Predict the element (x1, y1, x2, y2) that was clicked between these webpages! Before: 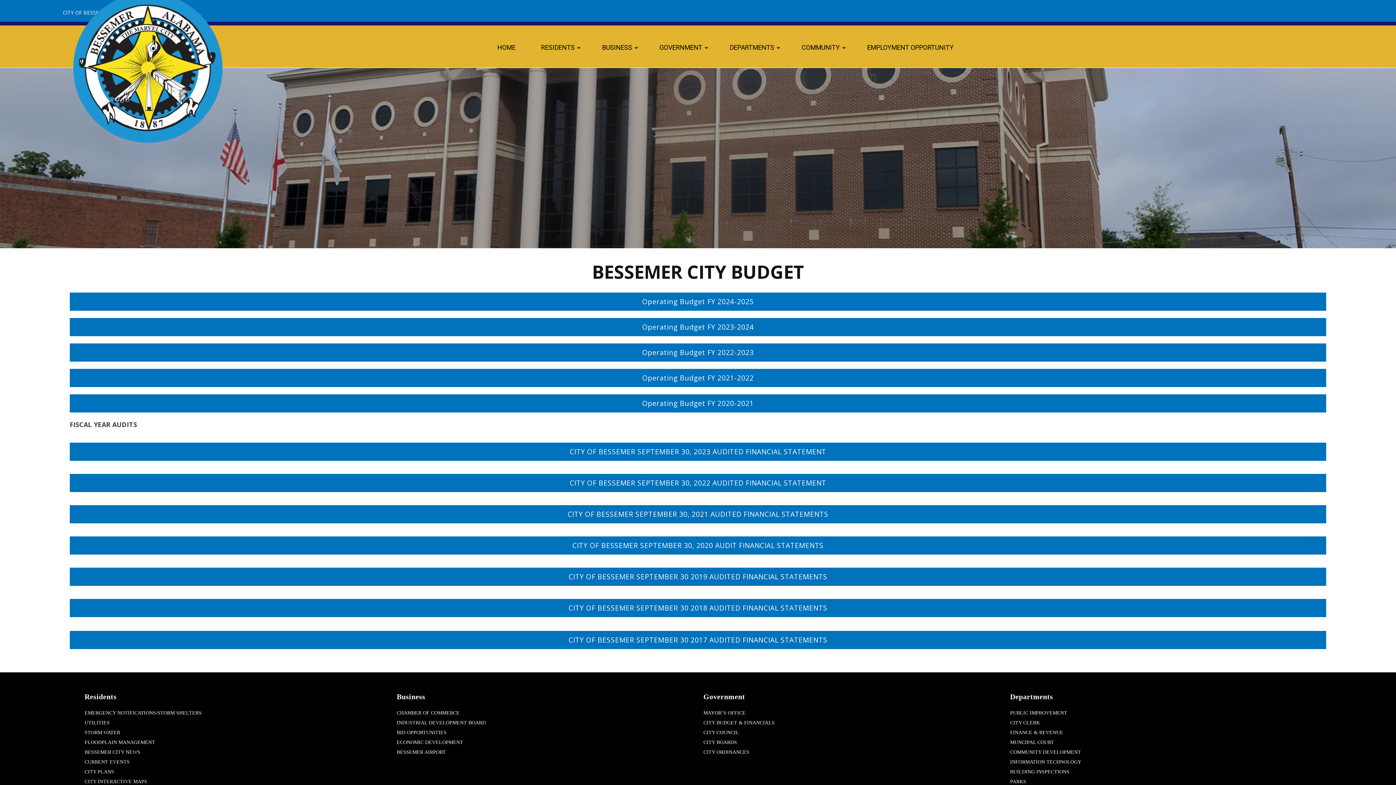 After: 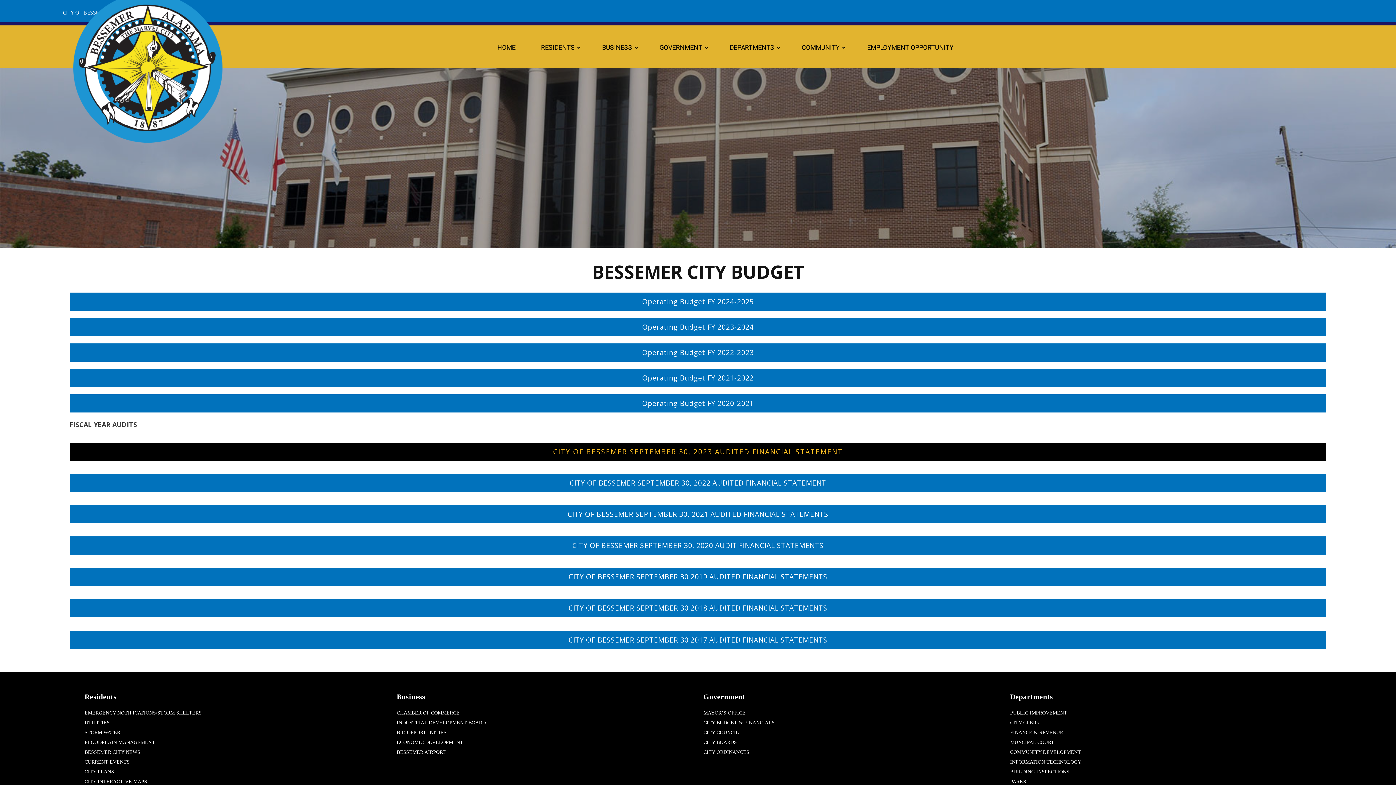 Action: label: CITY OF BESSEMER SEPTEMBER 30, 2023 AUDITED FINANCIAL STATEMENT bbox: (69, 442, 1326, 461)